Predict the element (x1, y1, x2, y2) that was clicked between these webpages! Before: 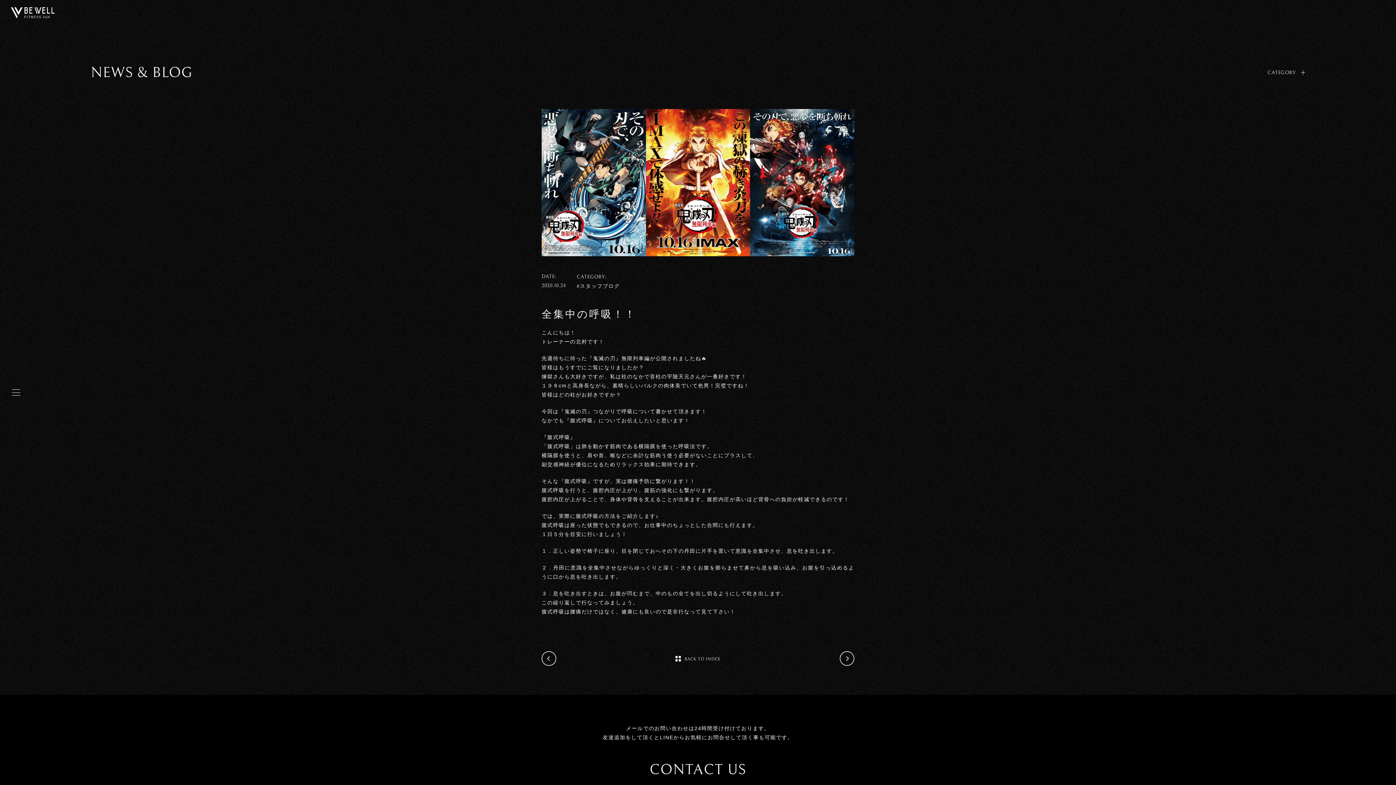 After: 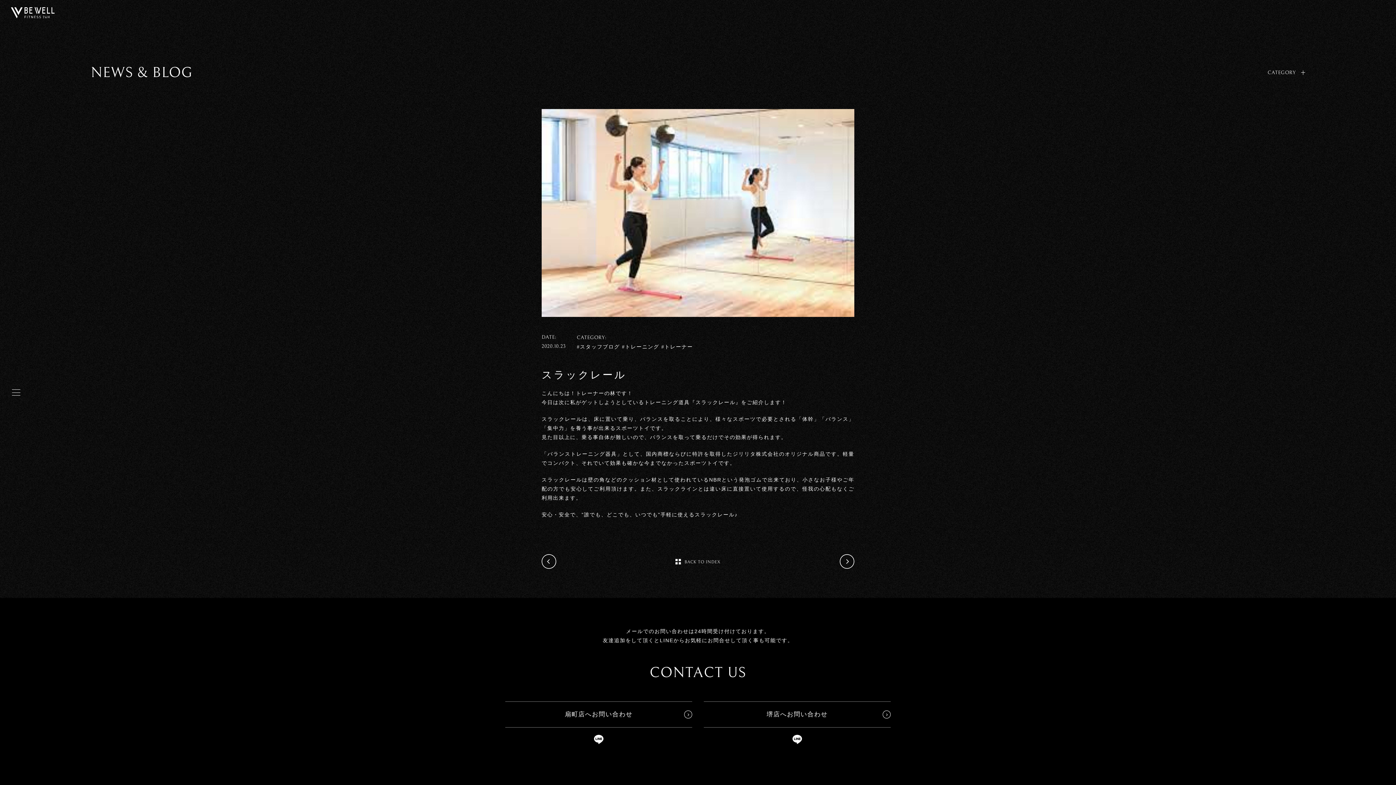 Action: bbox: (541, 651, 556, 666)